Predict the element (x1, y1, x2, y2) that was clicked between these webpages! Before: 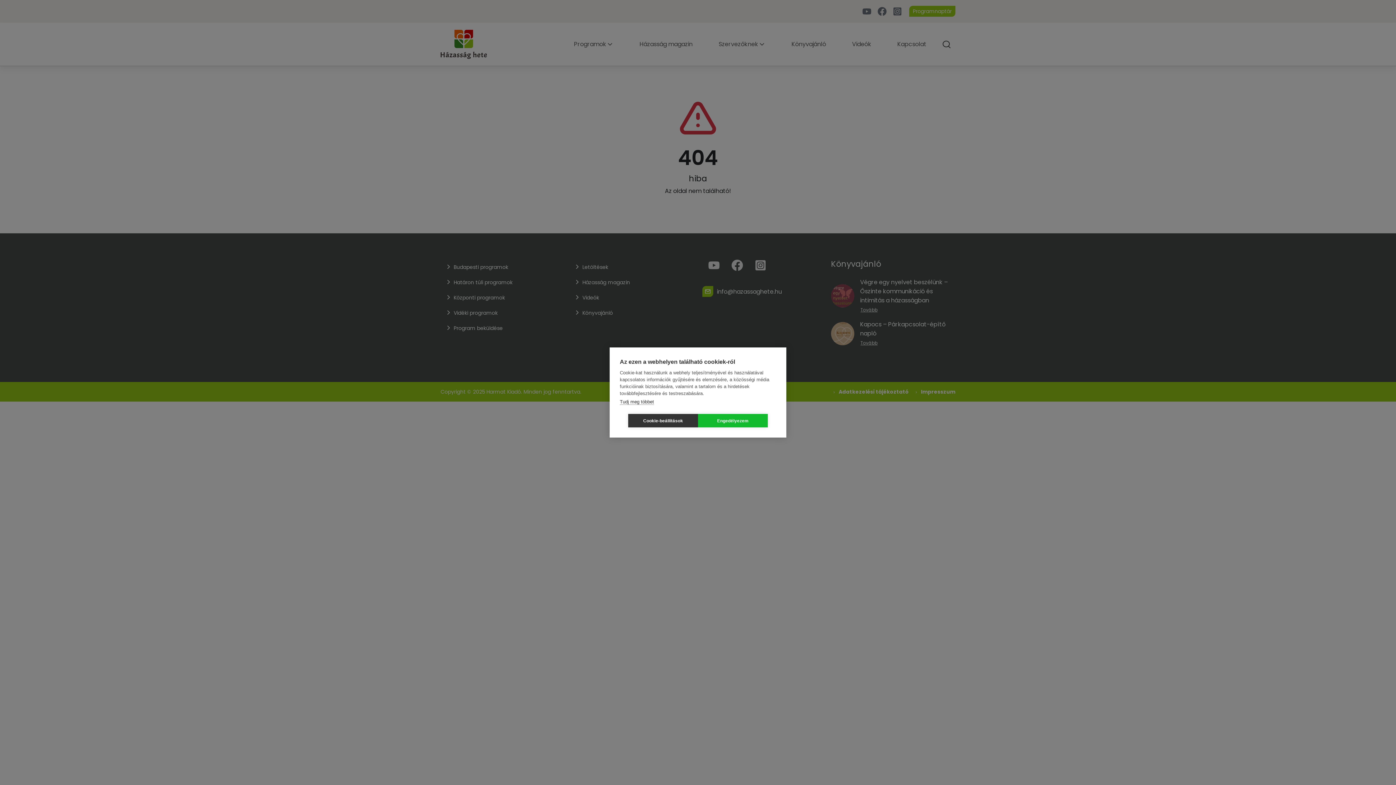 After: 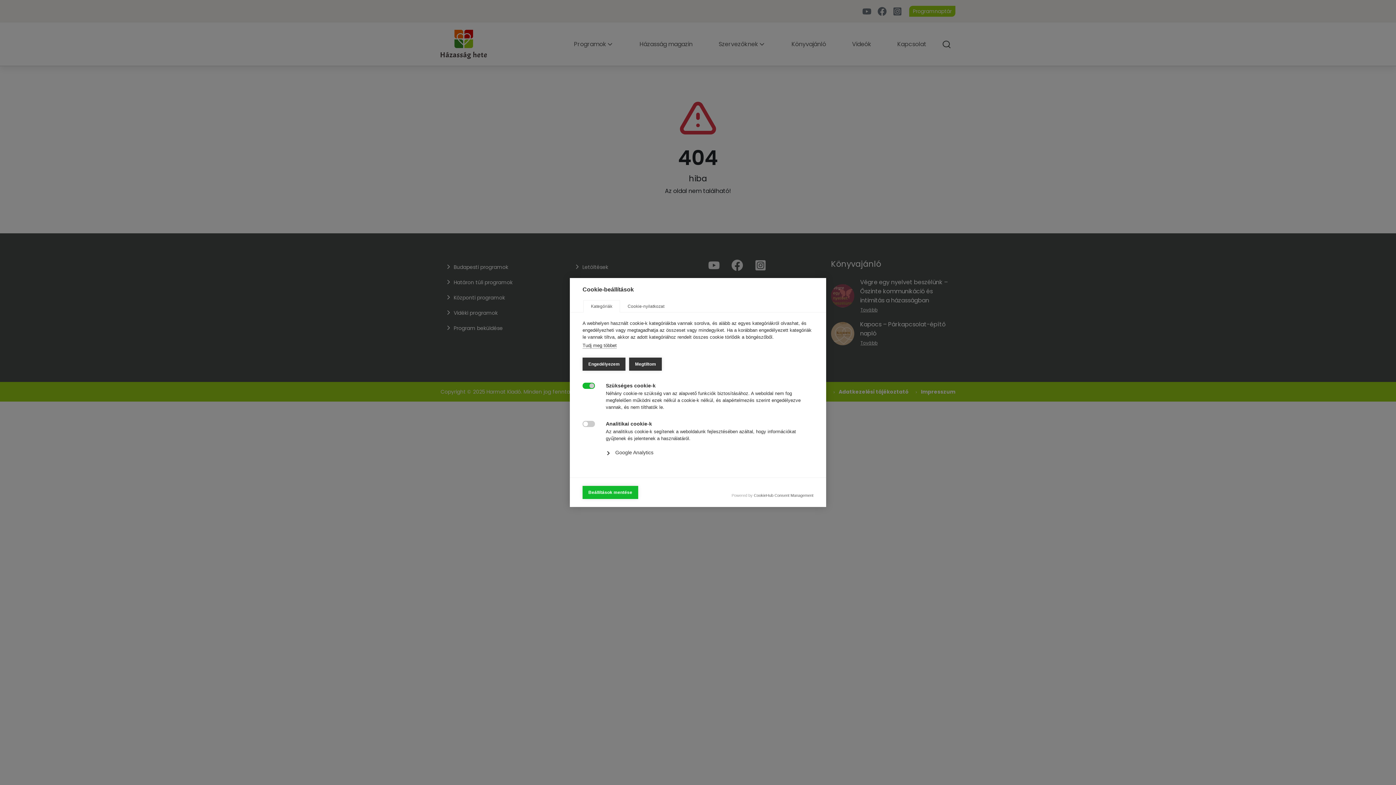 Action: label: Cookie-beállítások bbox: (628, 414, 698, 427)